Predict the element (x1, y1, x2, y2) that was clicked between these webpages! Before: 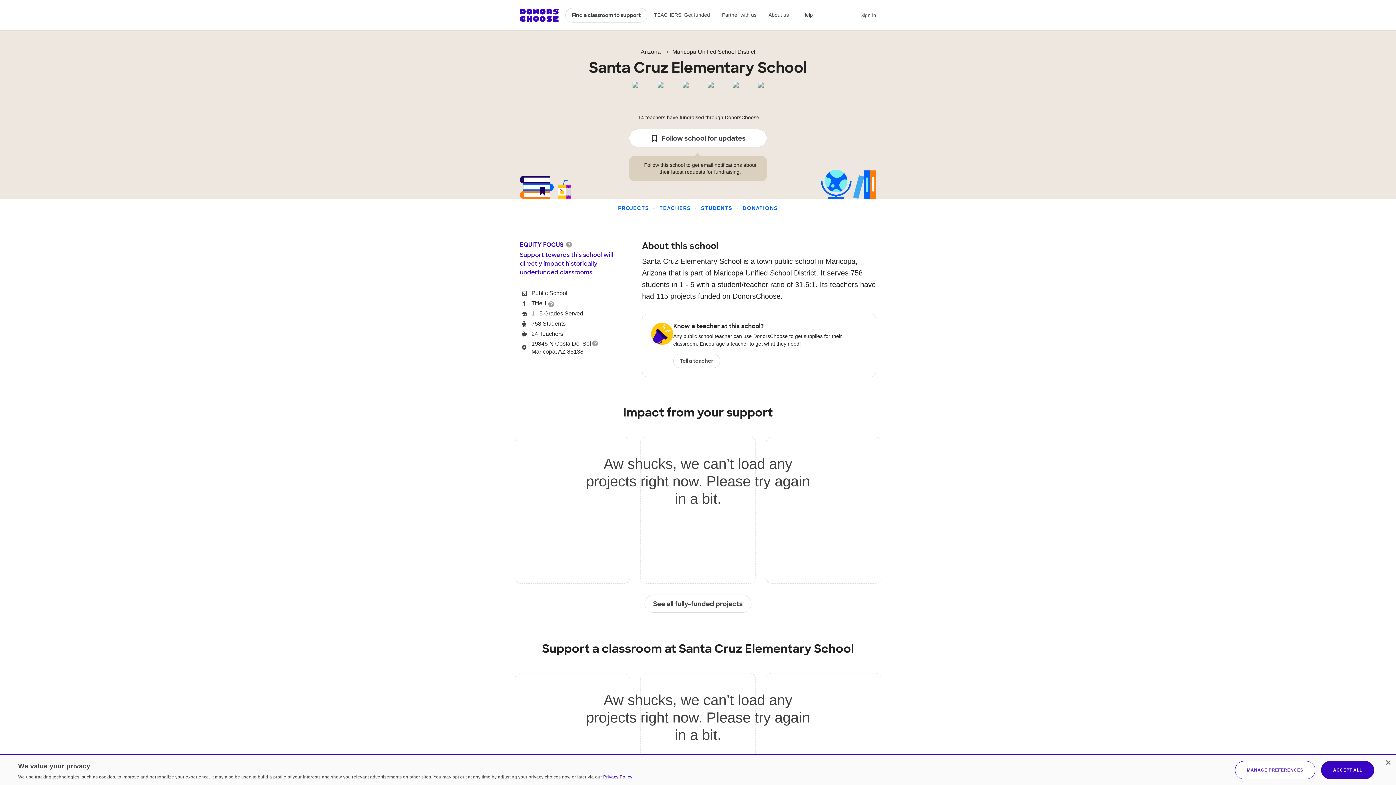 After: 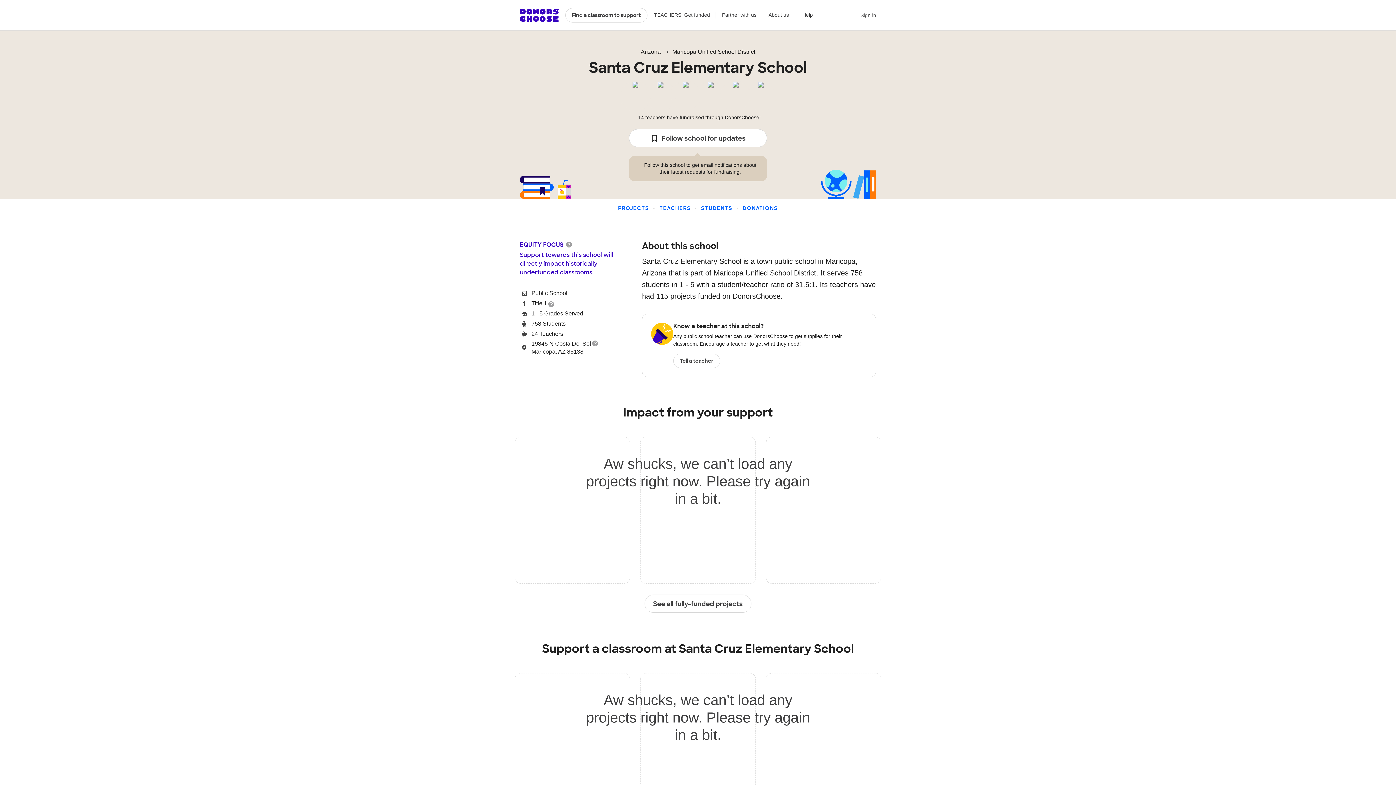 Action: bbox: (1385, 760, 1390, 766) label: Close